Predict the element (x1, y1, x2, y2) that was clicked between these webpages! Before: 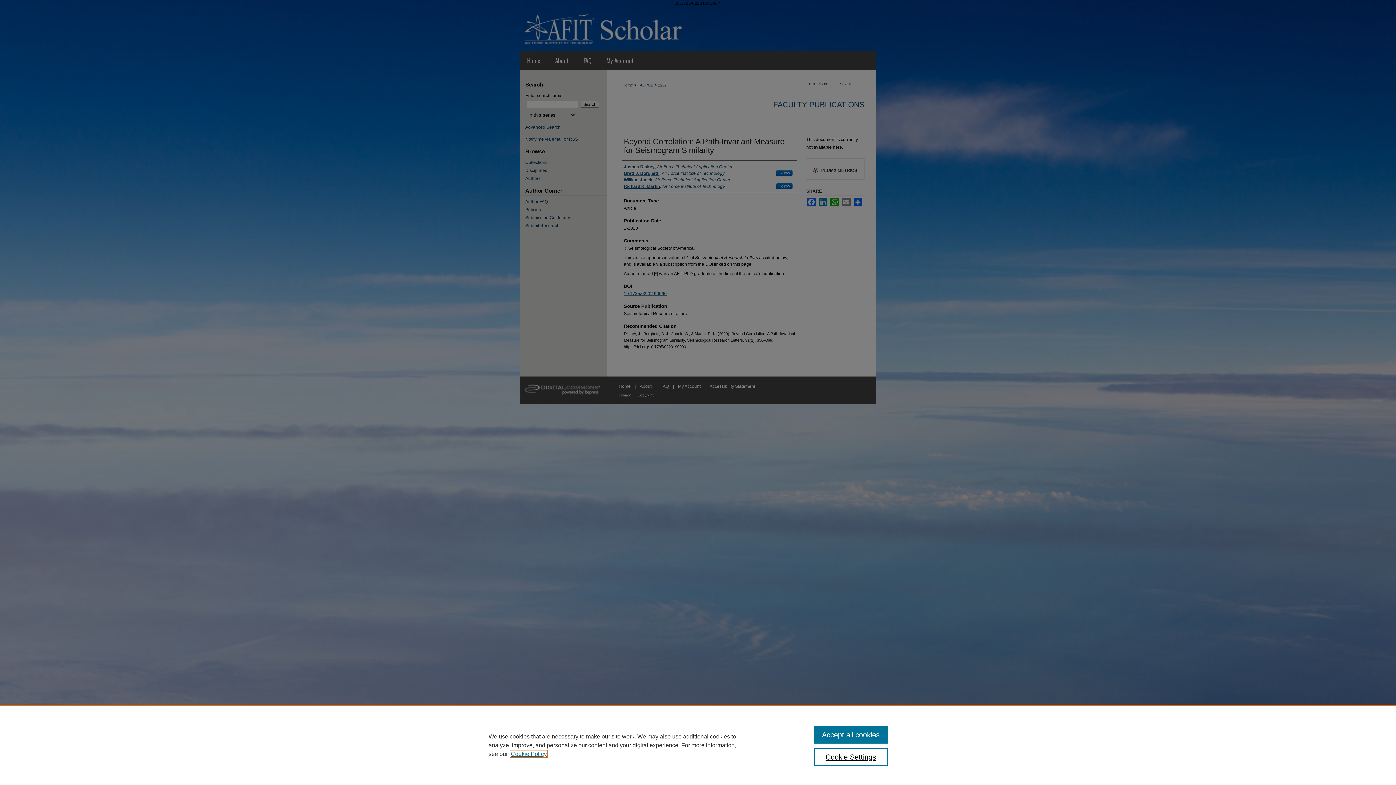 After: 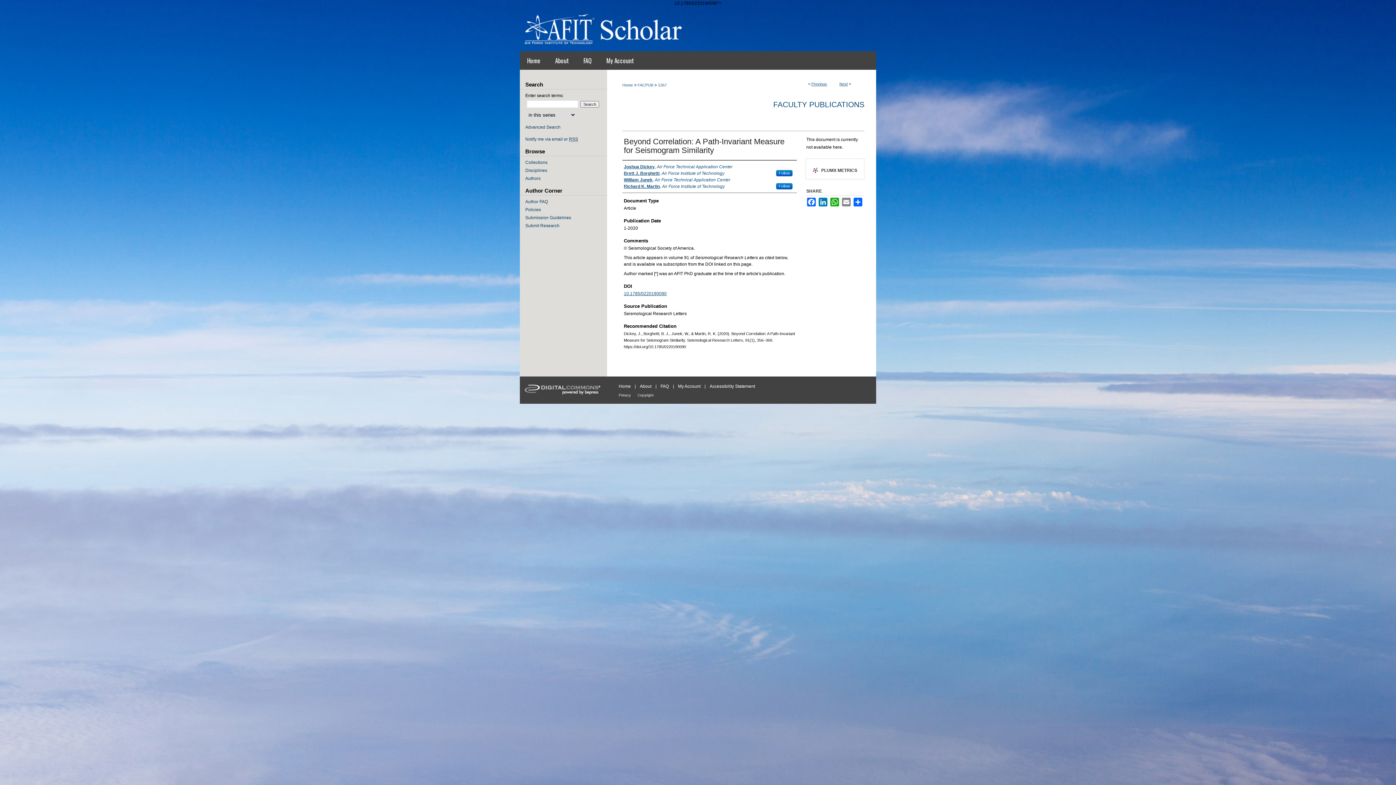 Action: bbox: (814, 726, 887, 744) label: Accept all cookies